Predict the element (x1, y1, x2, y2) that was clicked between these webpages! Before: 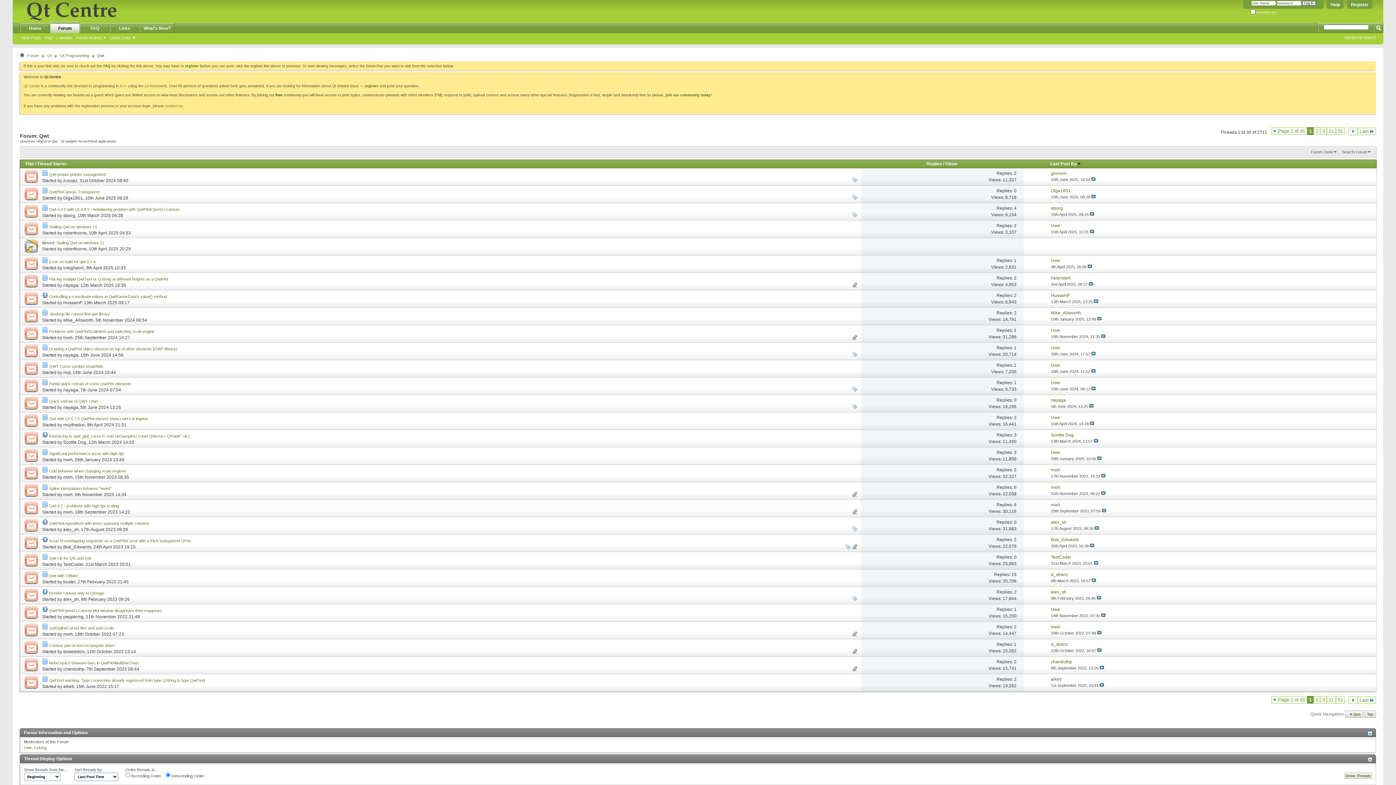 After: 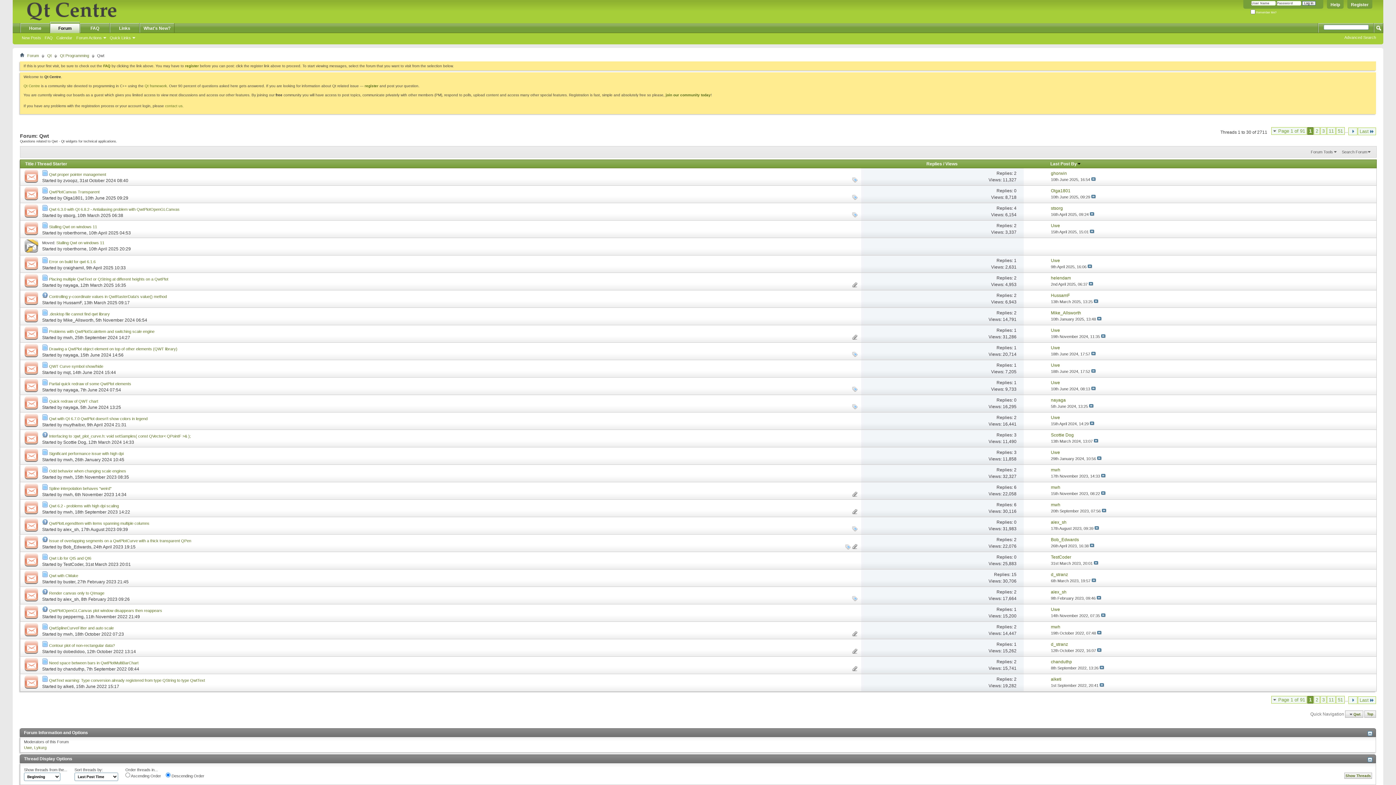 Action: label: 1 bbox: (1307, 127, 1313, 134)